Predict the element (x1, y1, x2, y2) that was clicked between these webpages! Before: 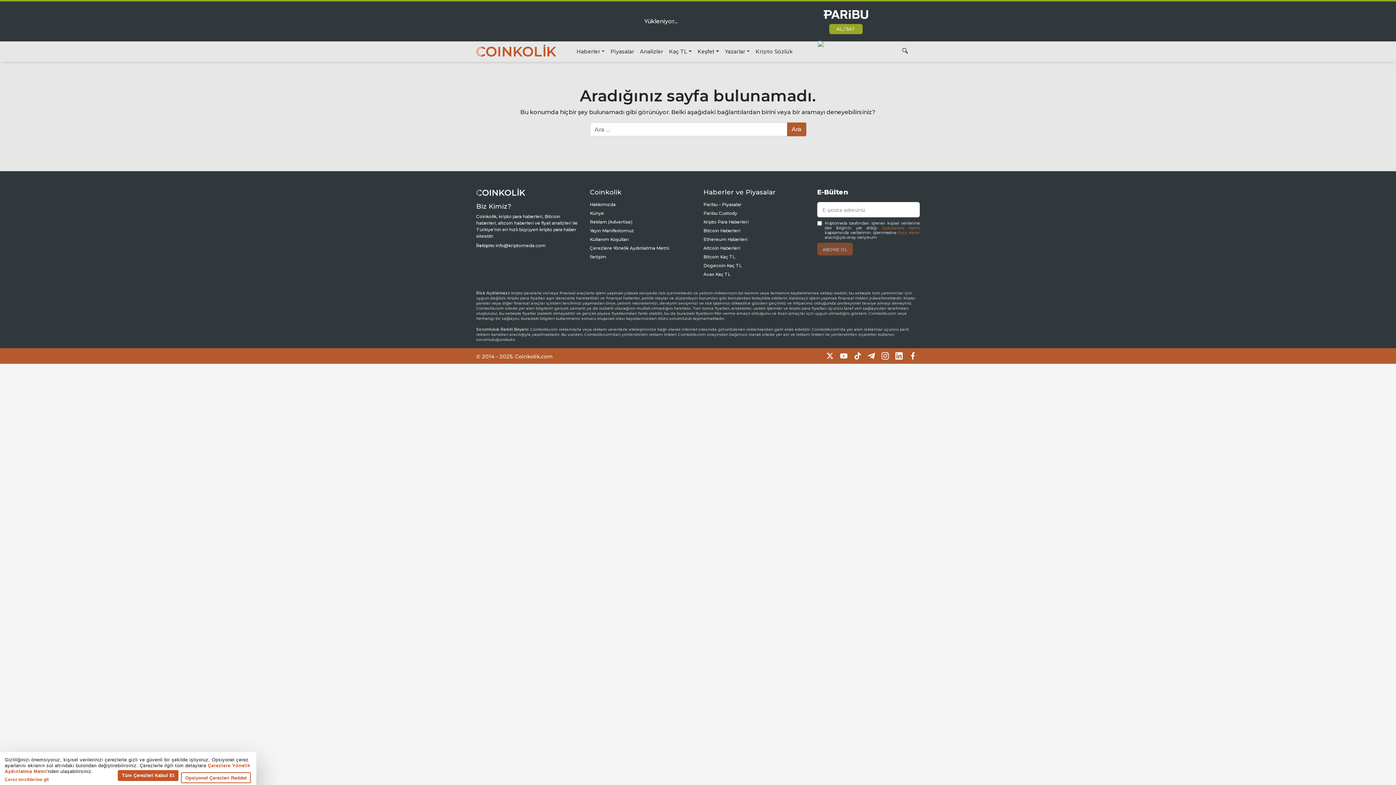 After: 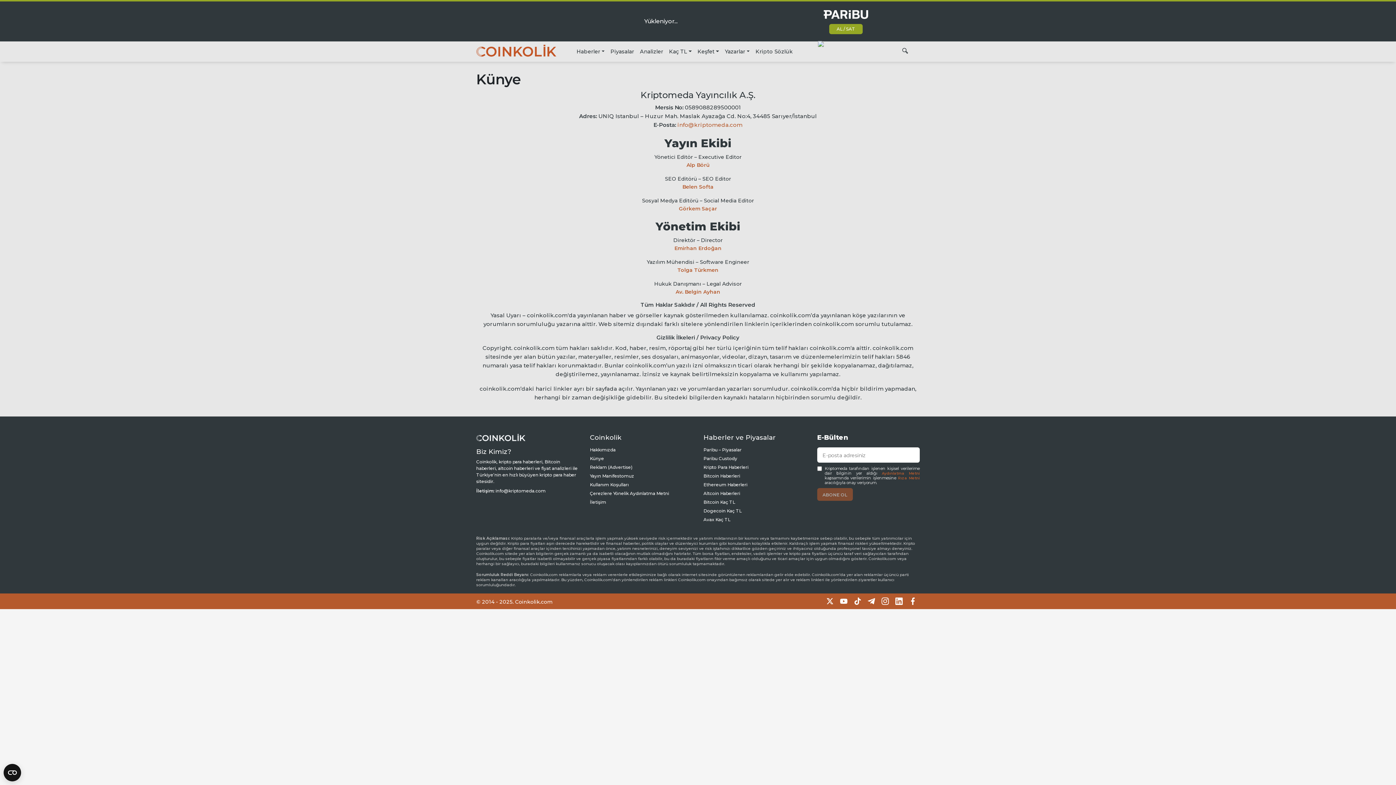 Action: bbox: (590, 210, 604, 216) label: Künye